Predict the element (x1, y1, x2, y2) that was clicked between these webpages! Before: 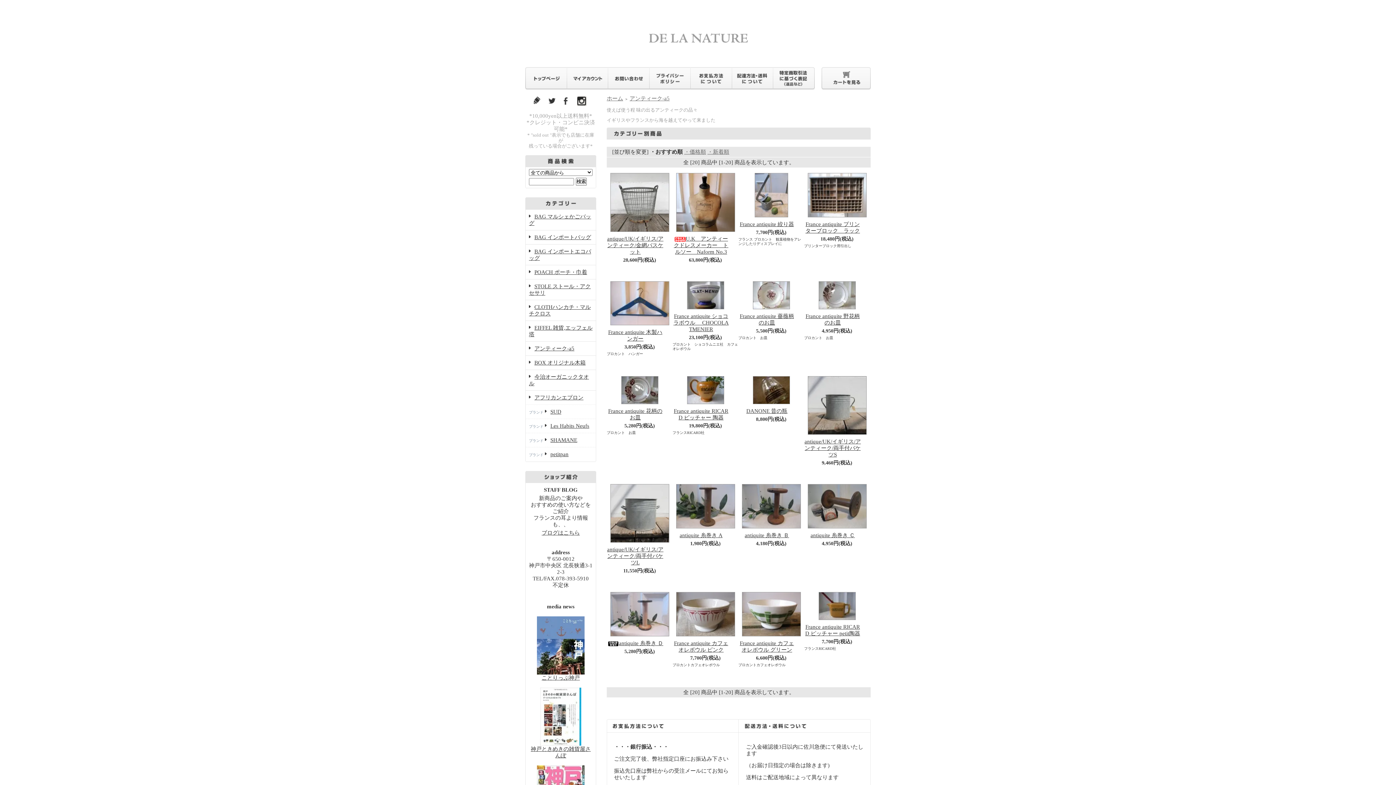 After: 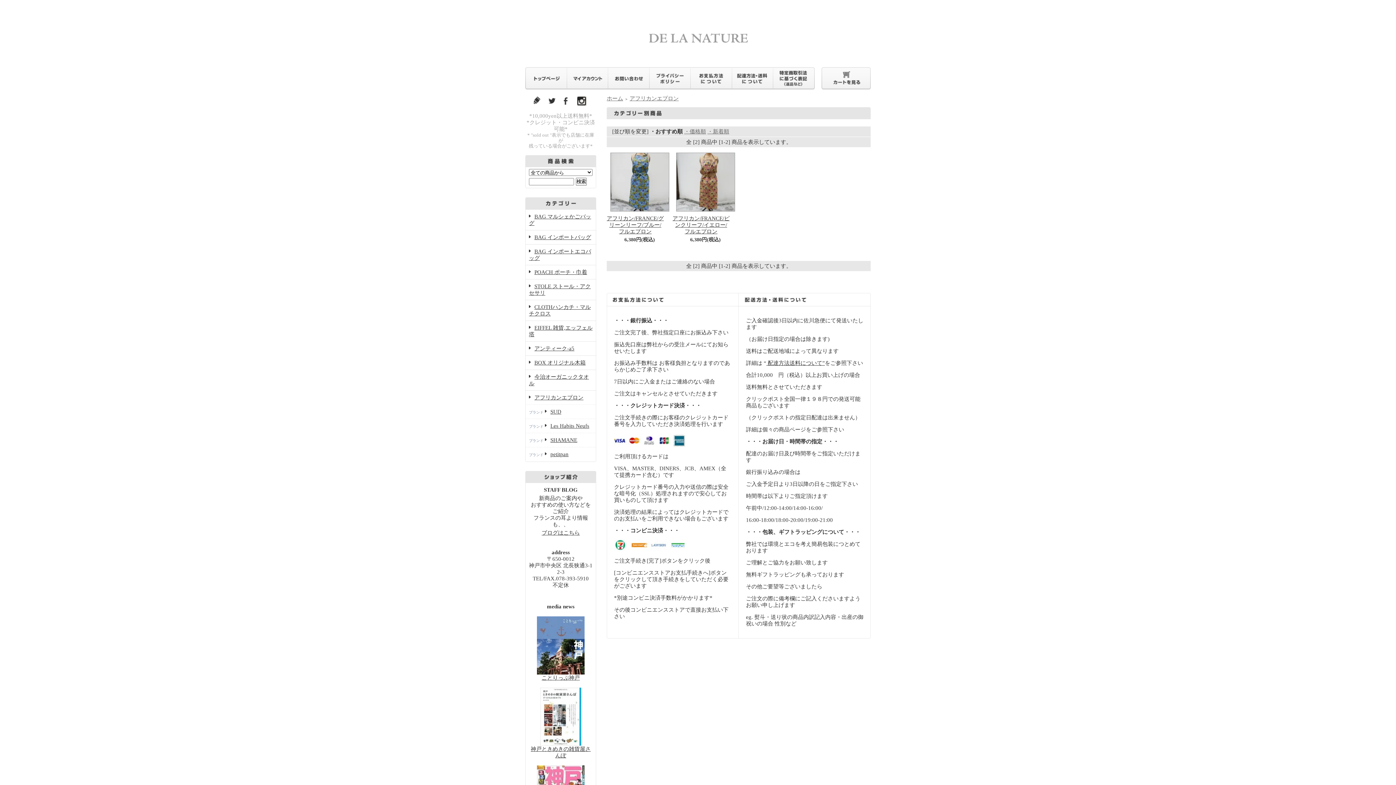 Action: label: アフリカンエプロン bbox: (529, 394, 583, 400)